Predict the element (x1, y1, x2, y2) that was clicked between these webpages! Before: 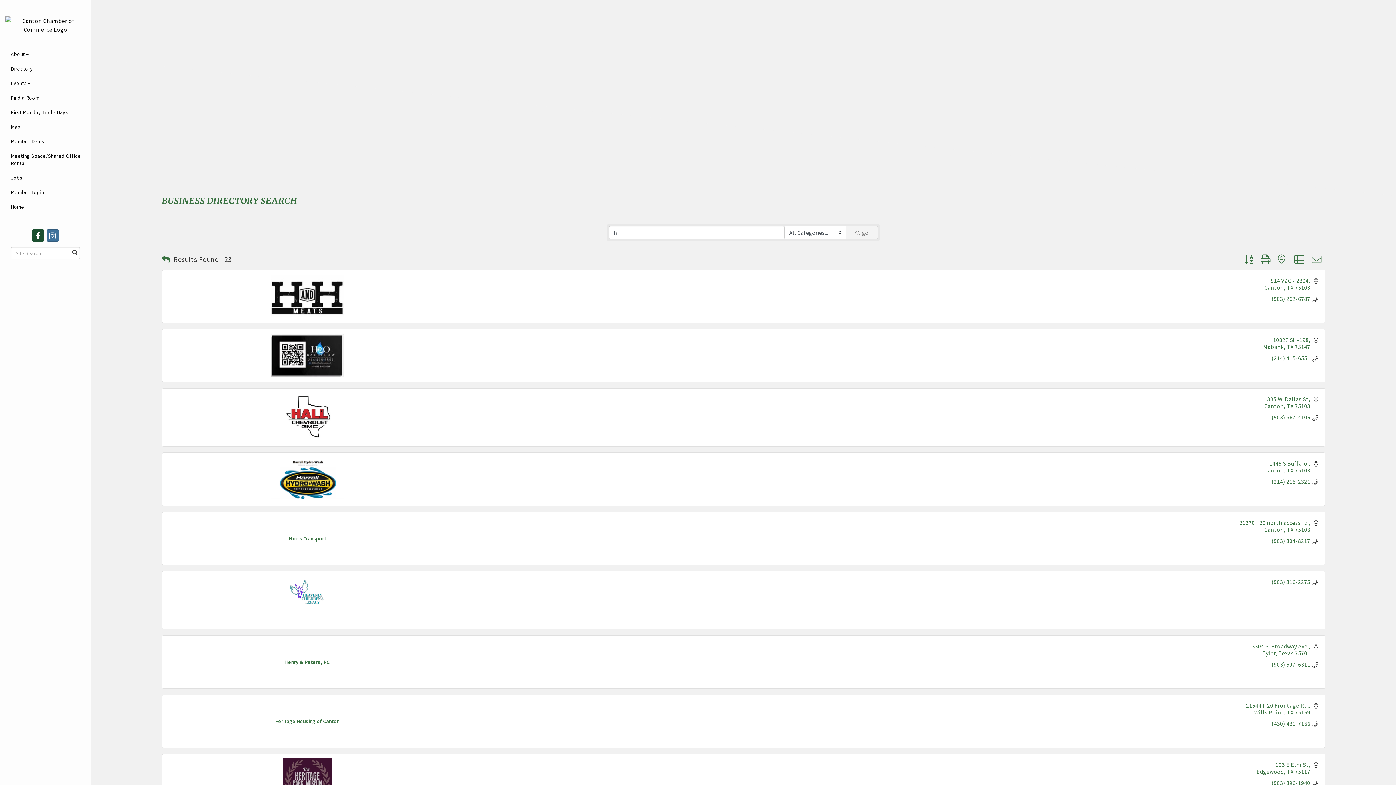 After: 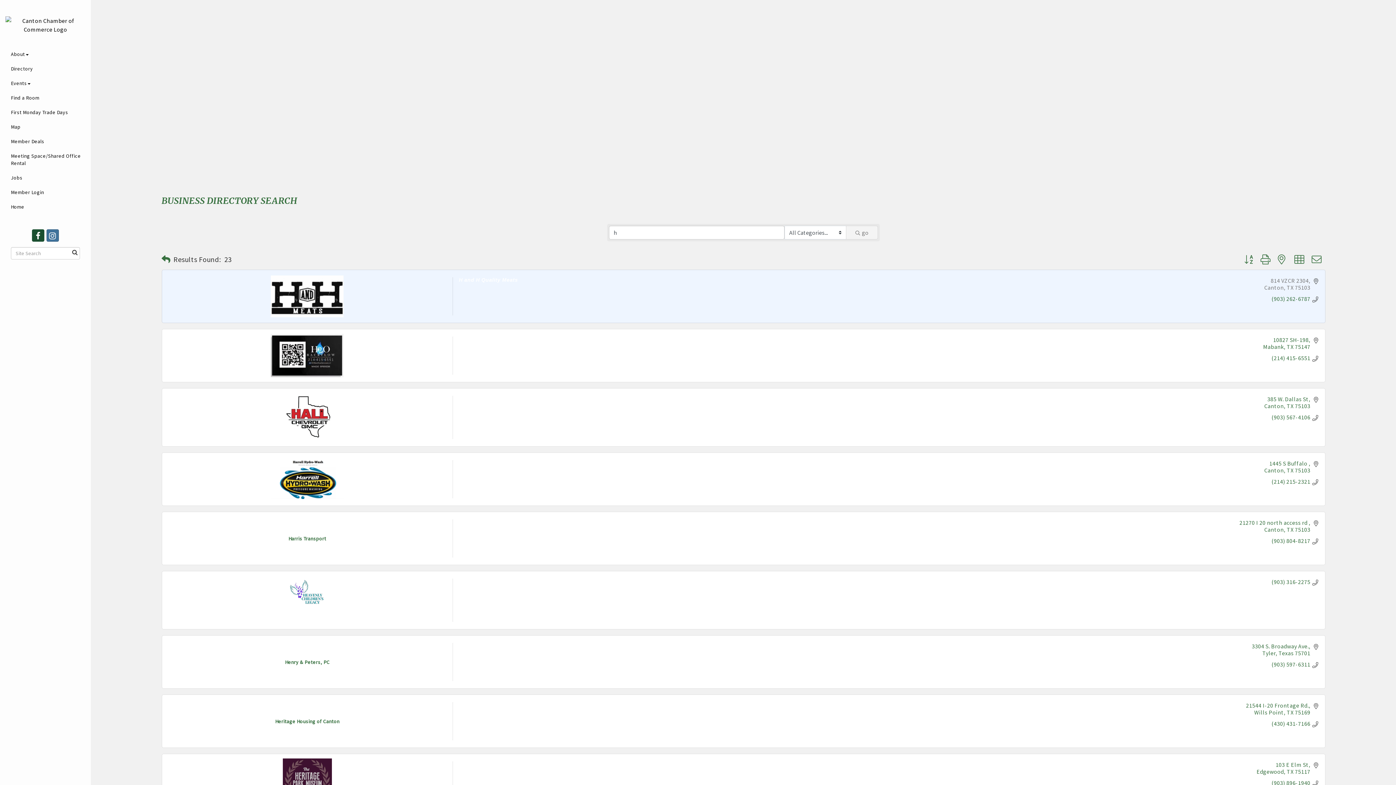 Action: label: 814 VZCR 2304
Canton TX 75103 bbox: (1264, 277, 1310, 291)